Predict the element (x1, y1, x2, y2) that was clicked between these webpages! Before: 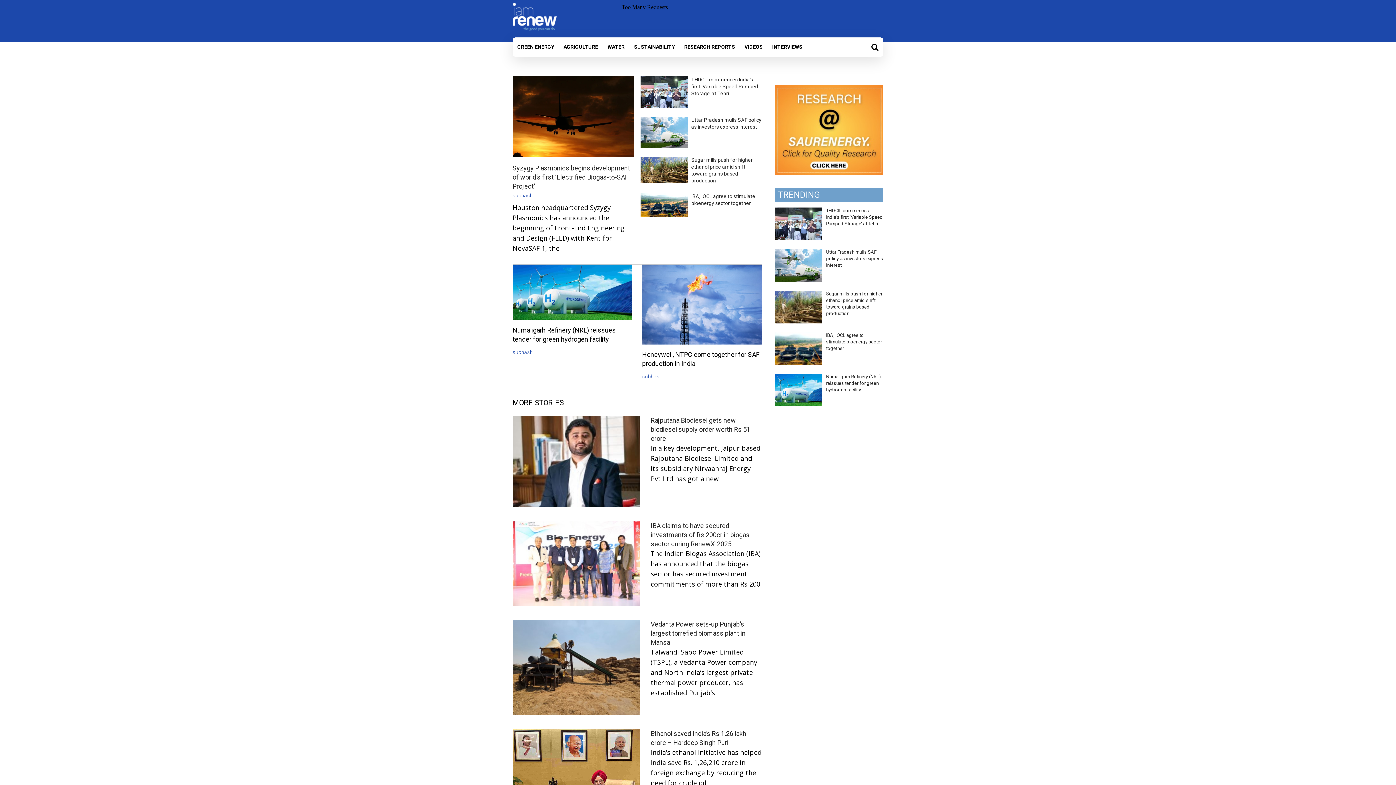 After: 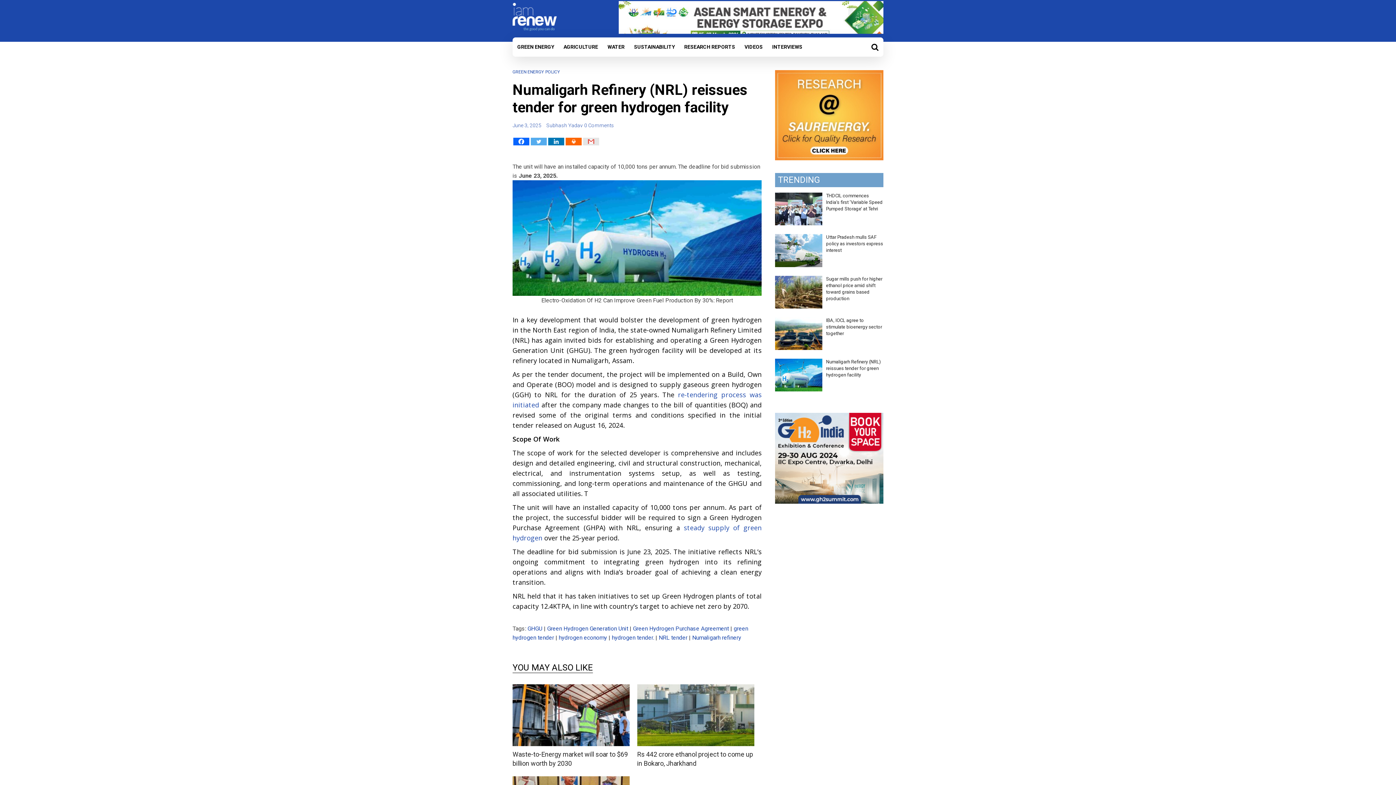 Action: bbox: (775, 374, 822, 380)